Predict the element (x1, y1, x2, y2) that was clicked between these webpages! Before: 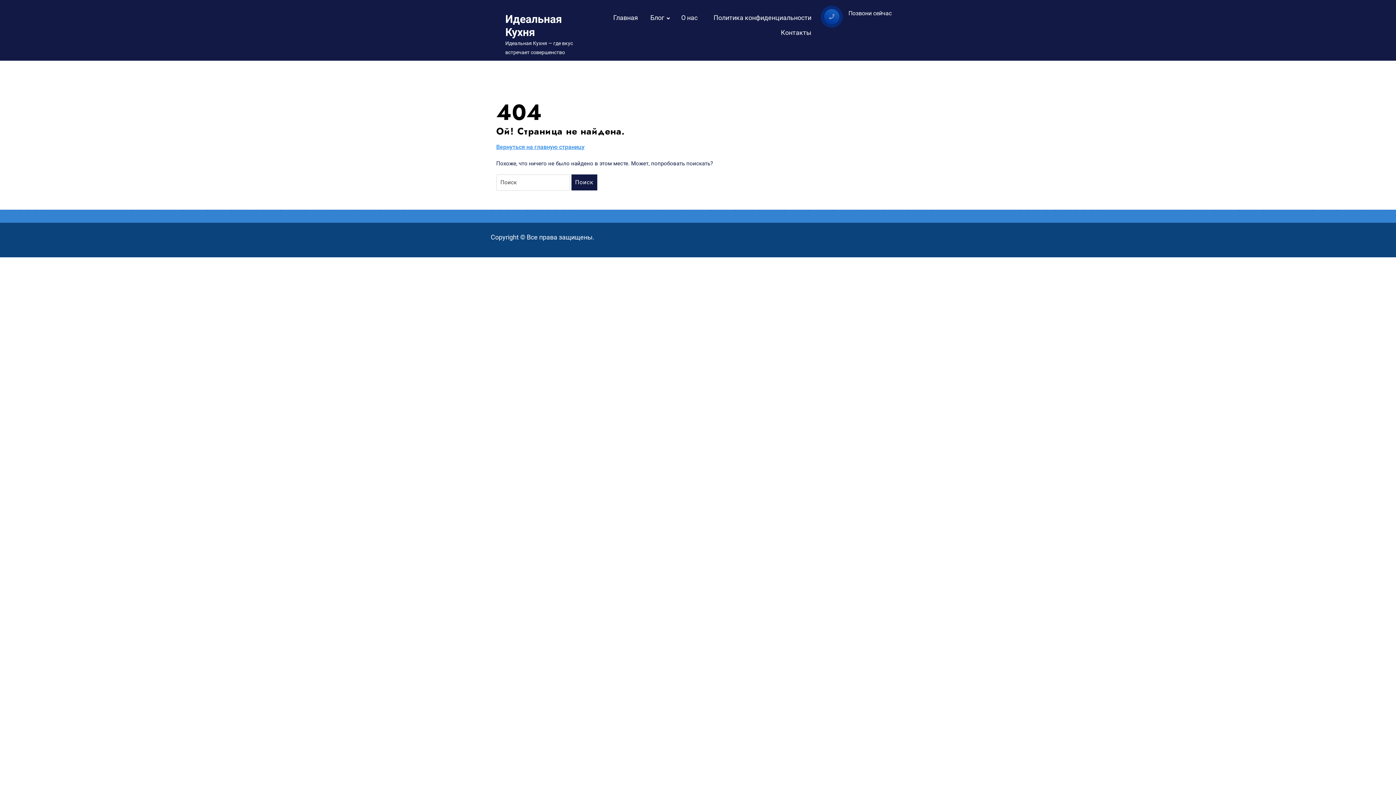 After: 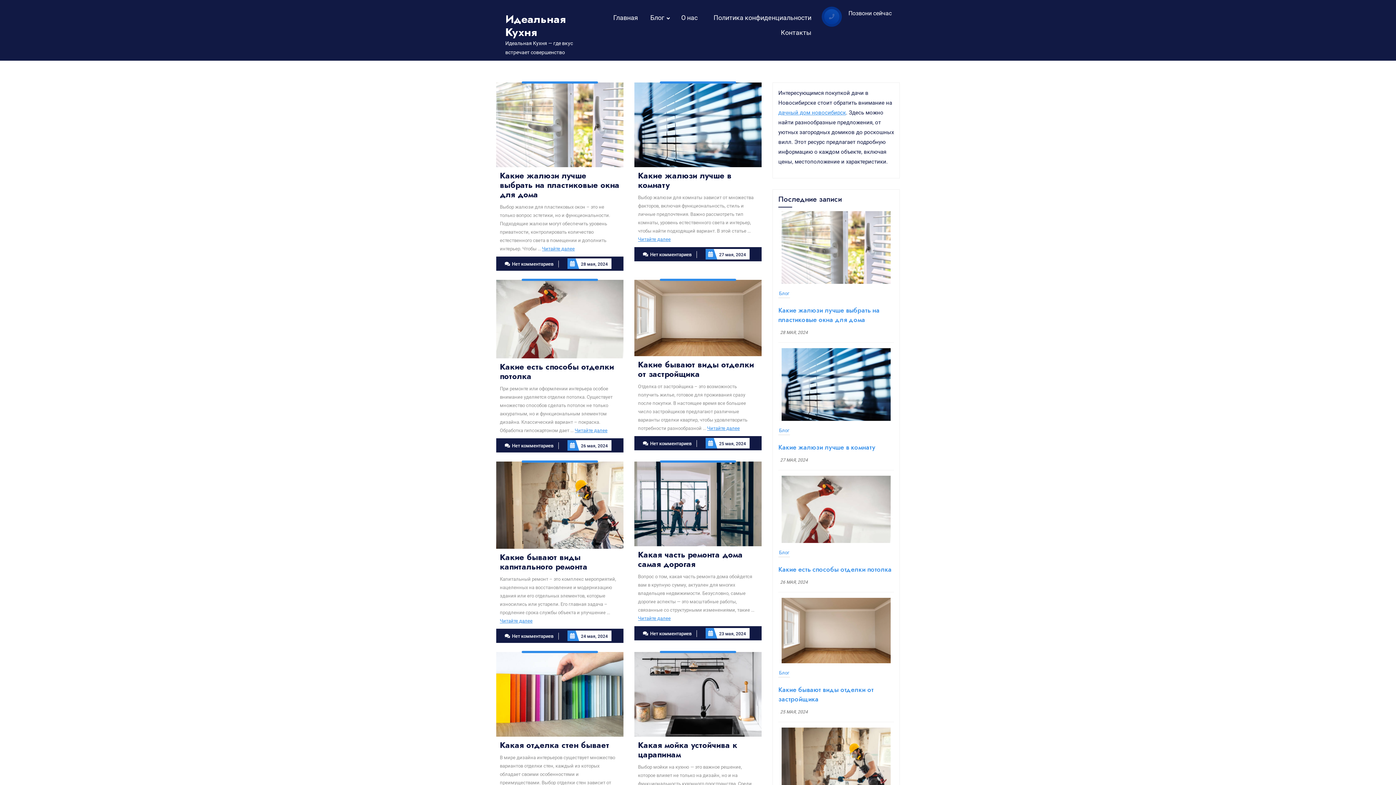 Action: bbox: (505, 12, 562, 38) label: Идеальная Кухня